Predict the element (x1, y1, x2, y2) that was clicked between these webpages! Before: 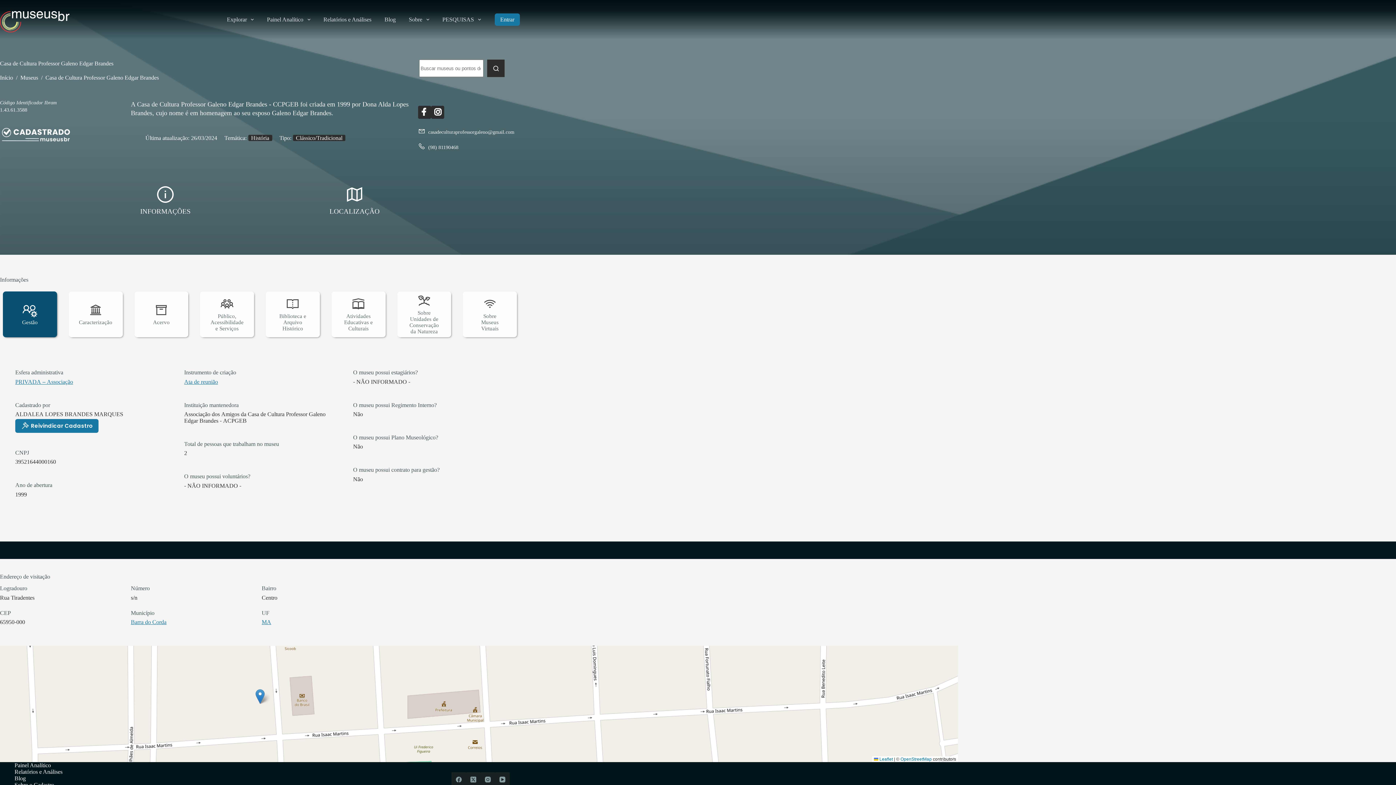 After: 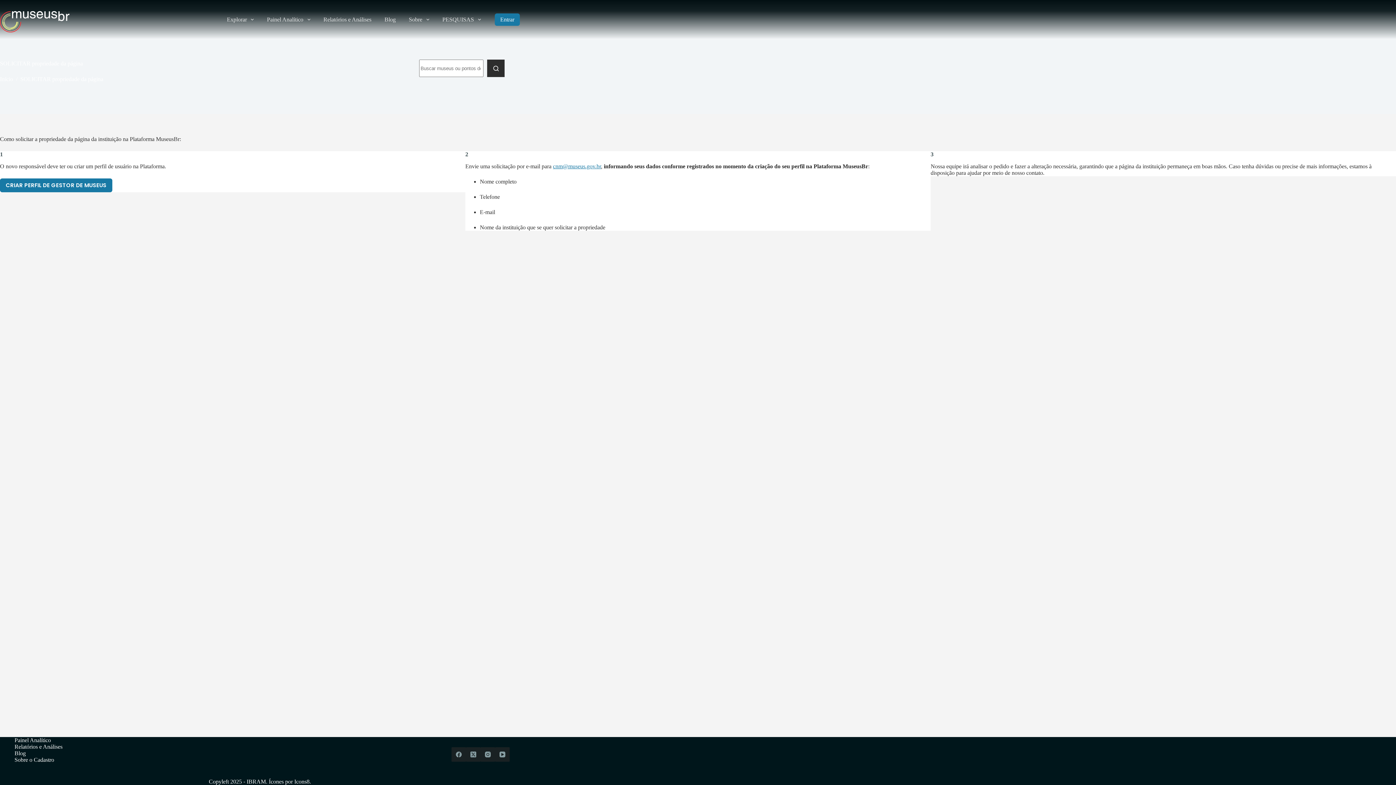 Action: label:  
Reivindicar Cadastro bbox: (15, 419, 98, 433)